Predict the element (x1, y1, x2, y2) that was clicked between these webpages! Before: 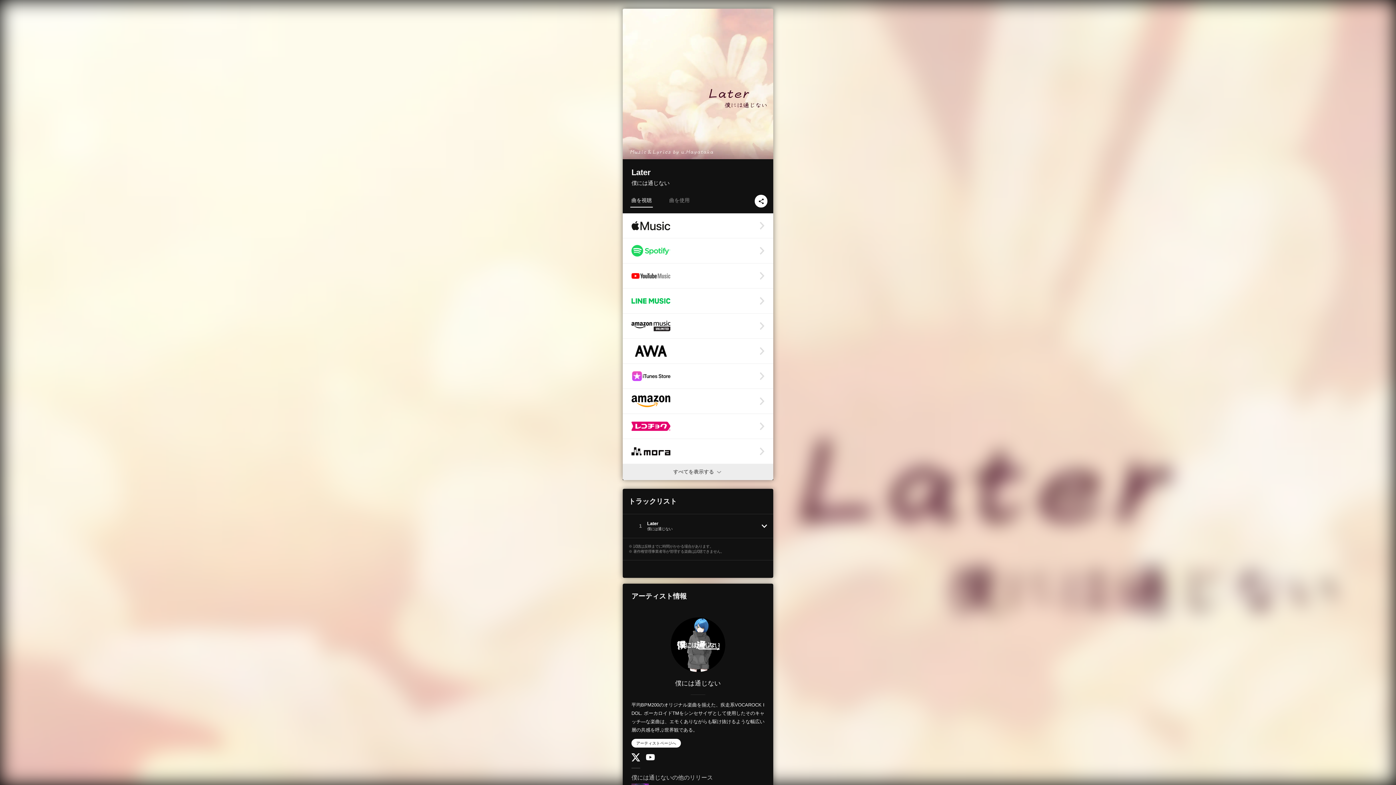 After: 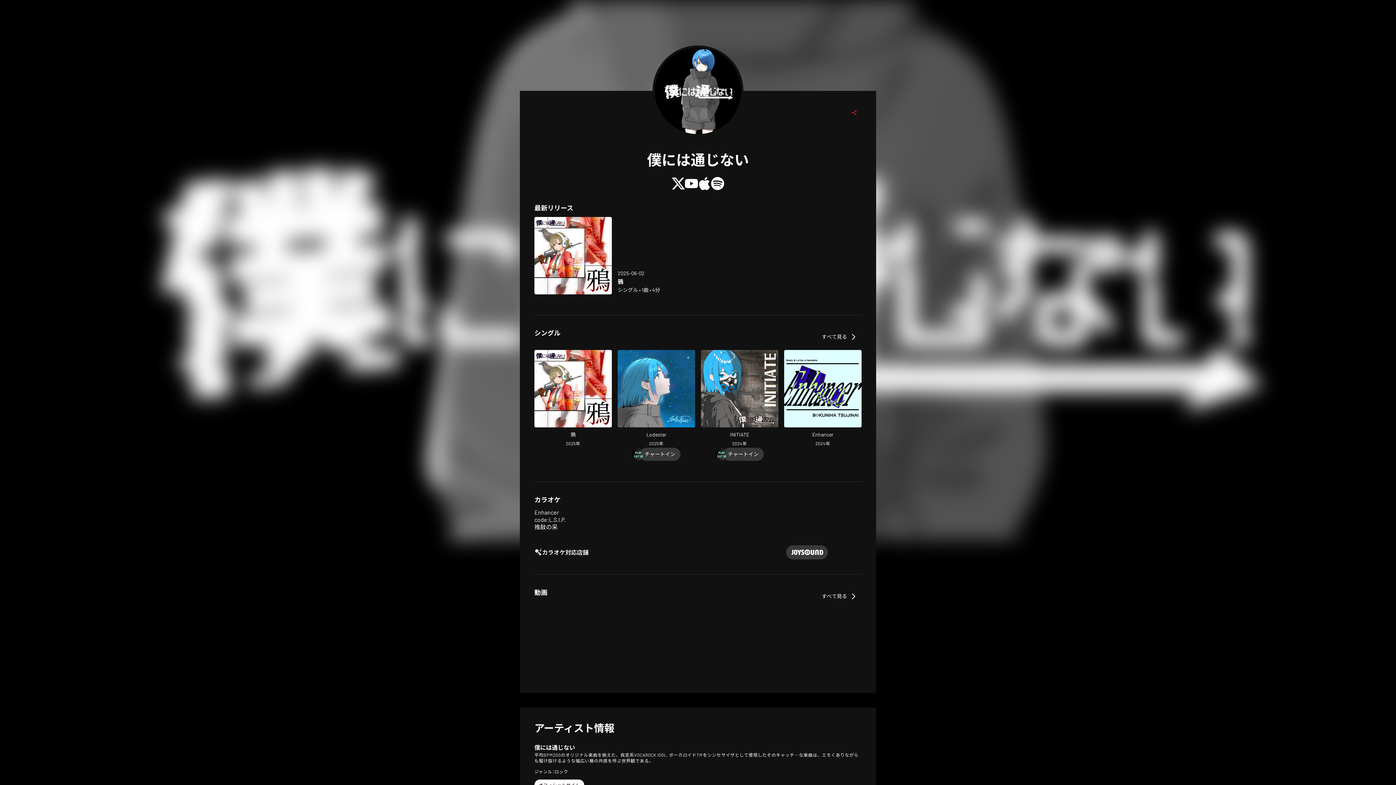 Action: label: 僕には通じない bbox: (675, 680, 721, 687)